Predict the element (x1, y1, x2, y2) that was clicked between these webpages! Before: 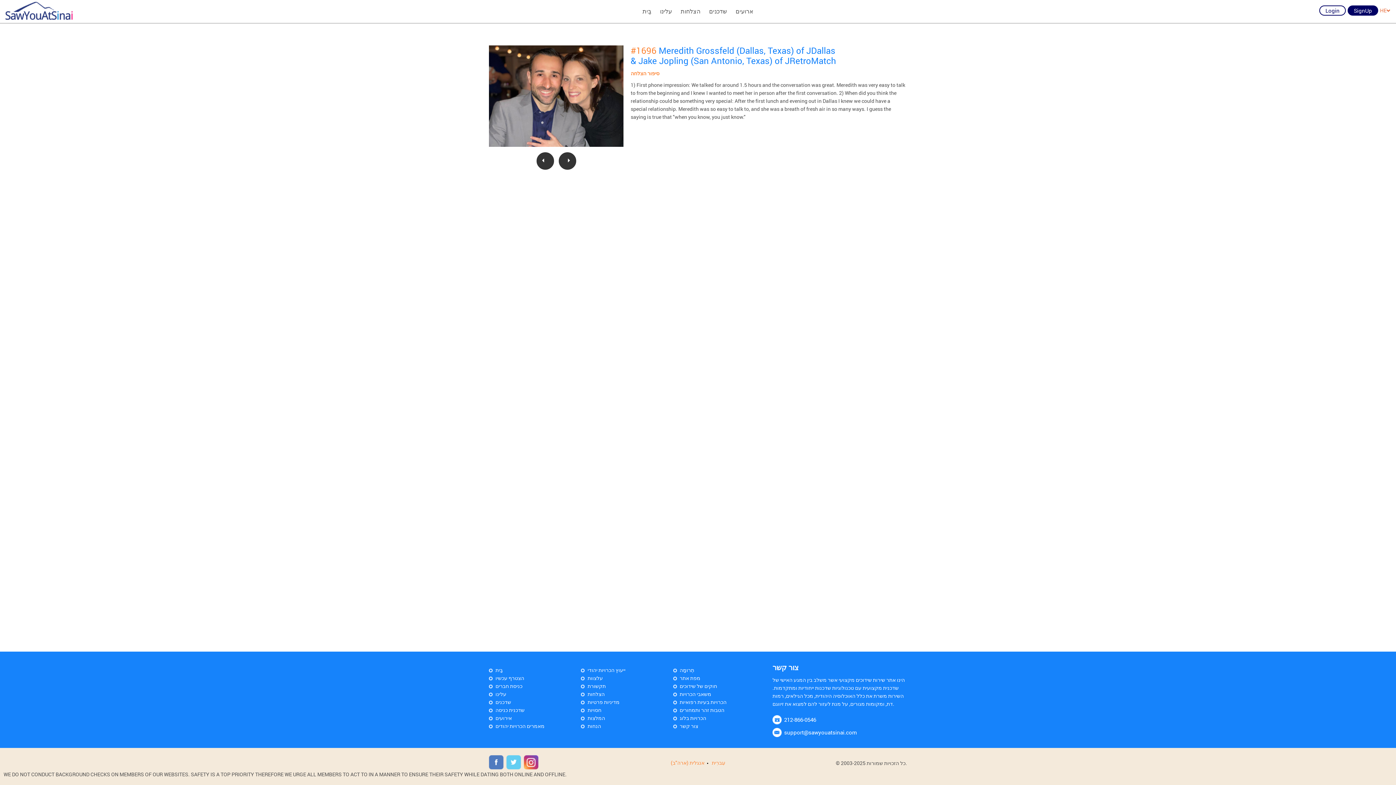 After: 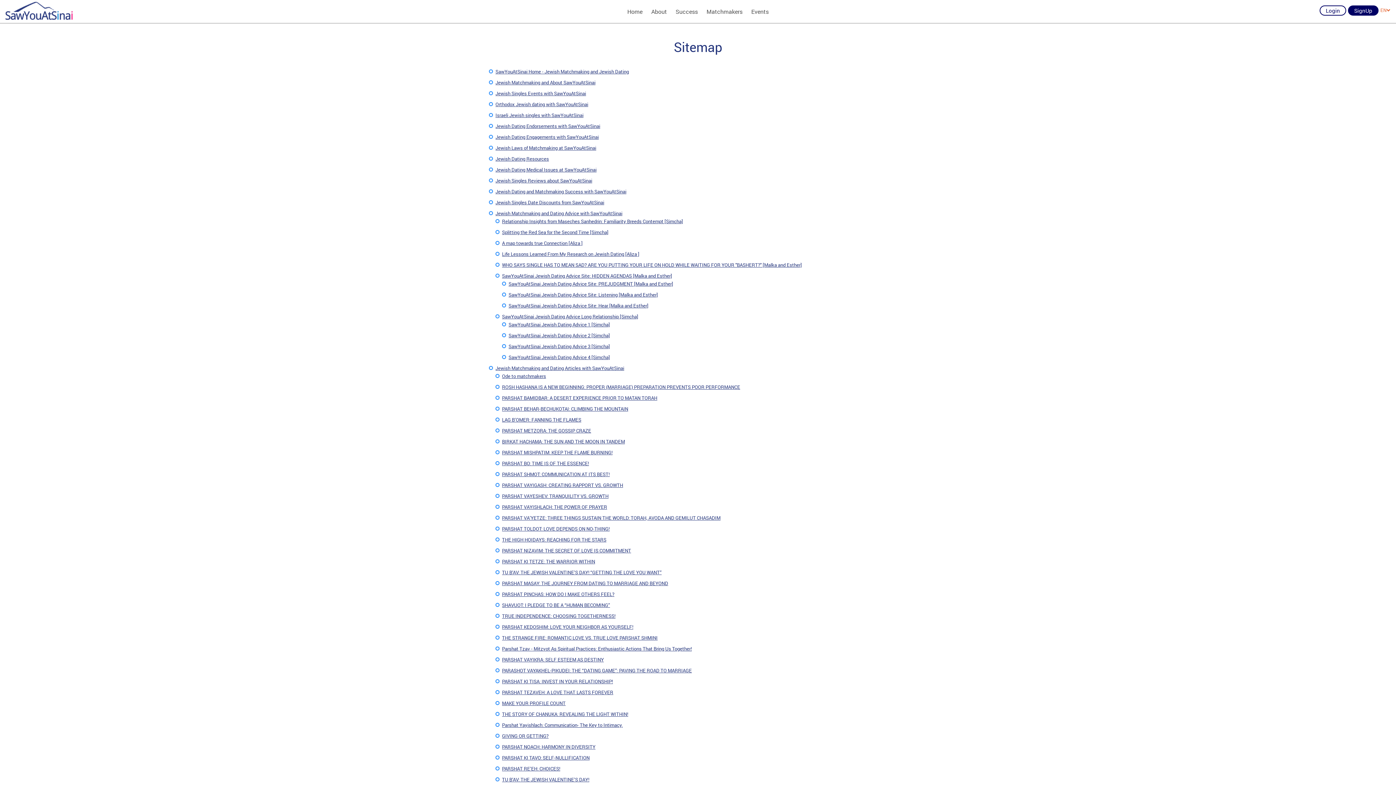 Action: label: מפת אתר bbox: (673, 674, 700, 682)